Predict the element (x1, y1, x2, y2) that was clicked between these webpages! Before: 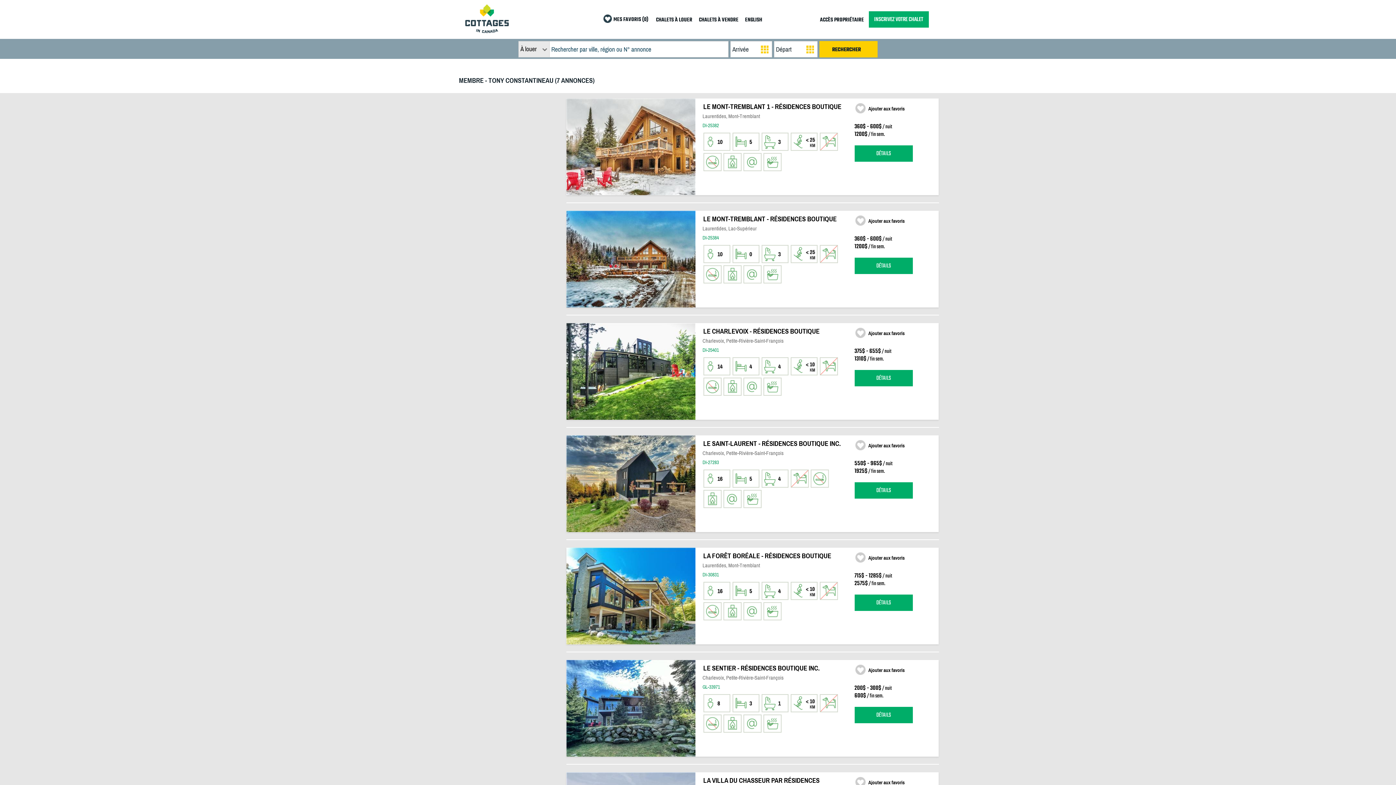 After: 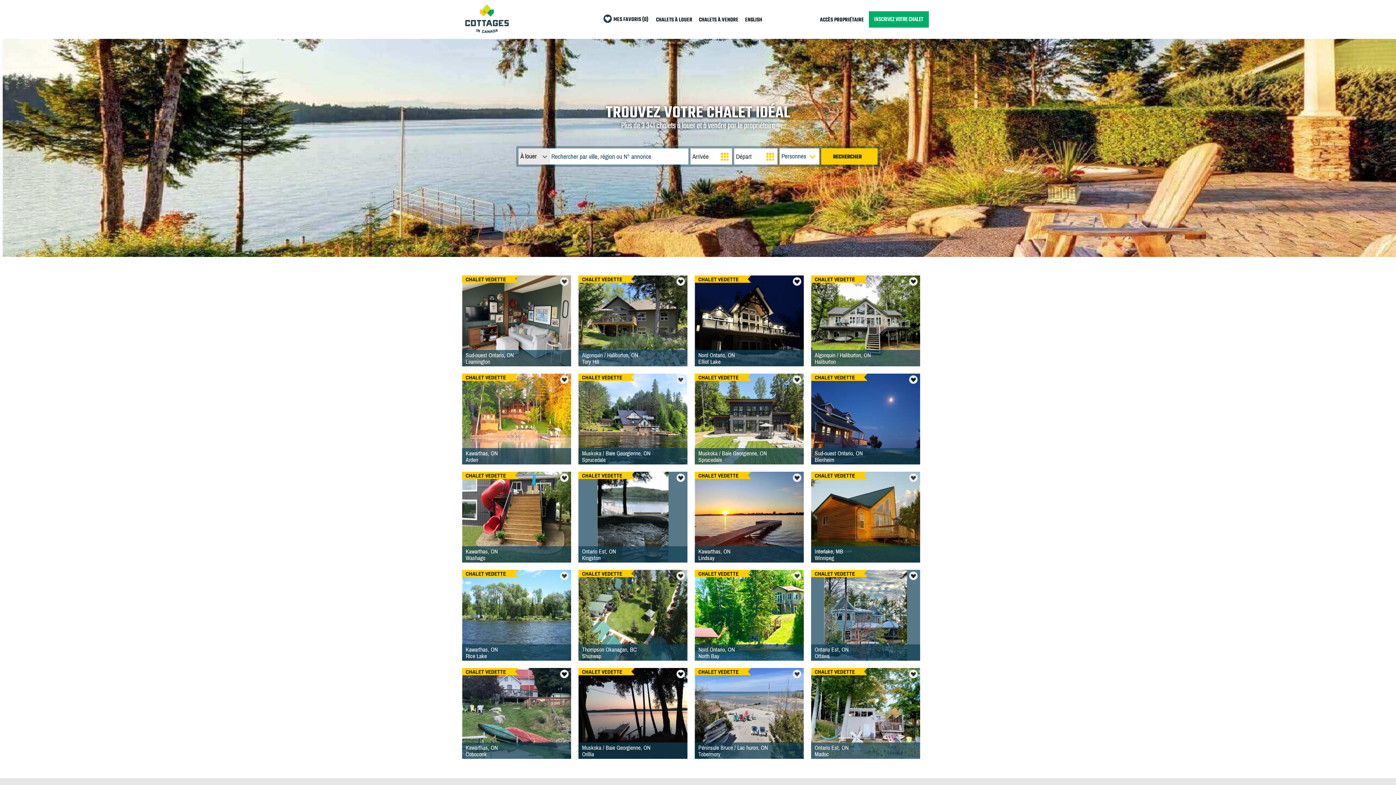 Action: bbox: (465, 27, 508, 34)